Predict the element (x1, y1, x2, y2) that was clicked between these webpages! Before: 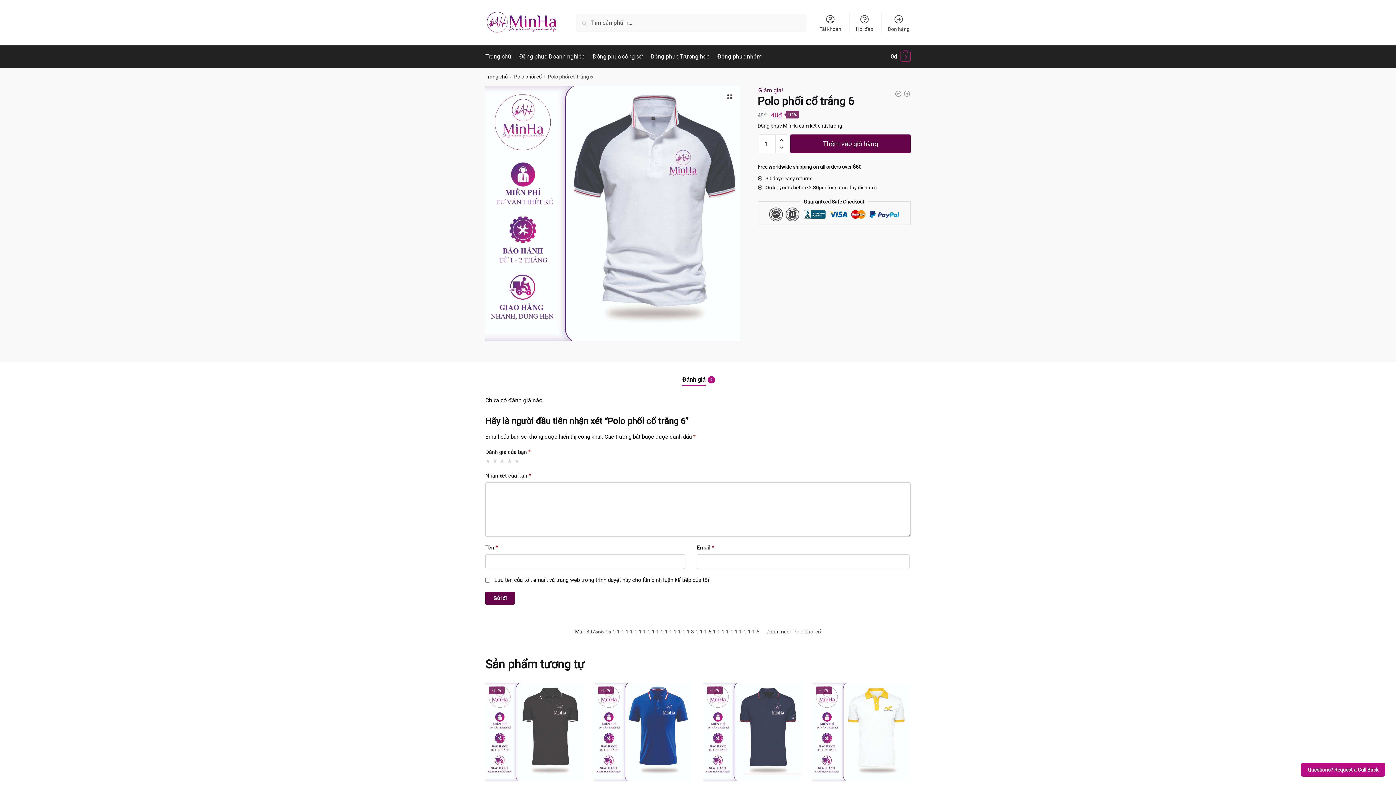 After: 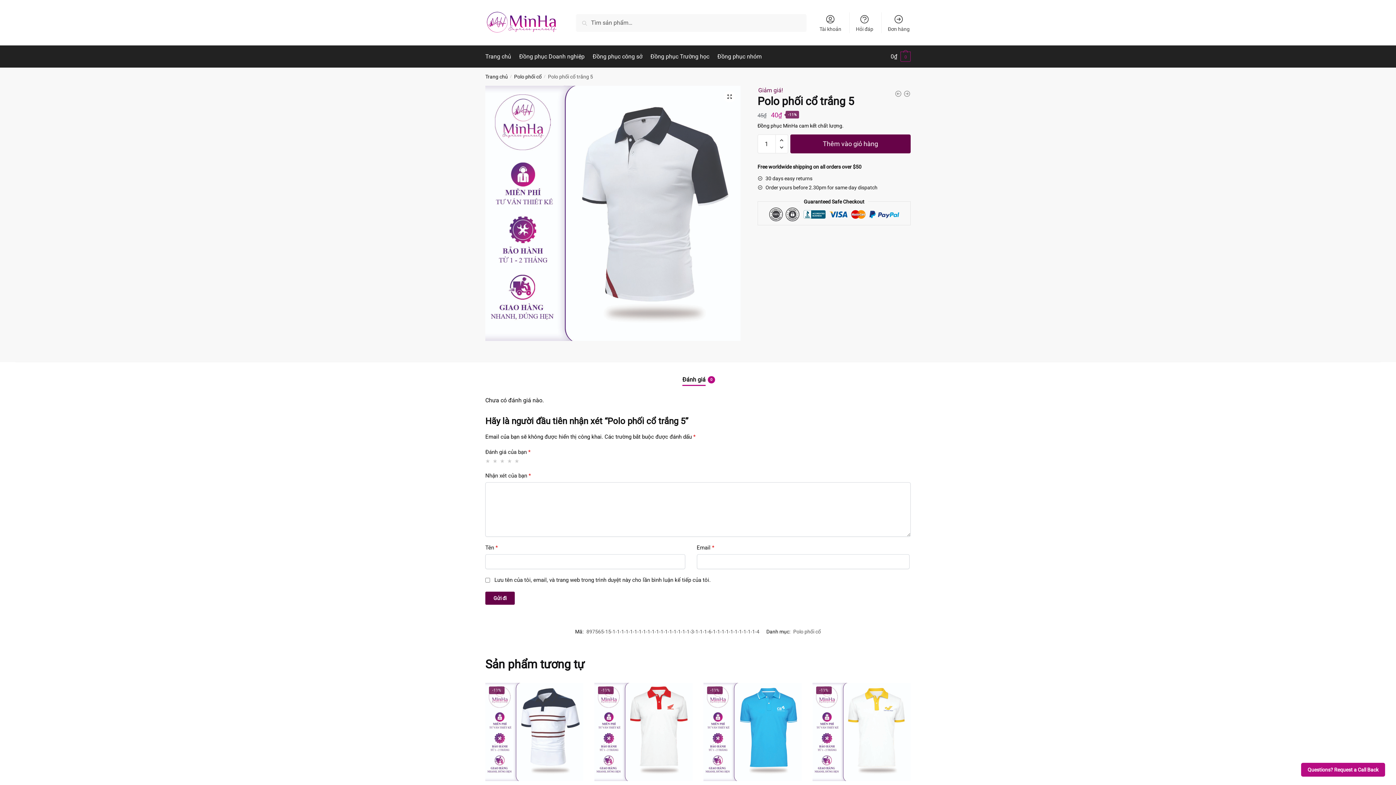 Action: bbox: (894, 90, 902, 100)